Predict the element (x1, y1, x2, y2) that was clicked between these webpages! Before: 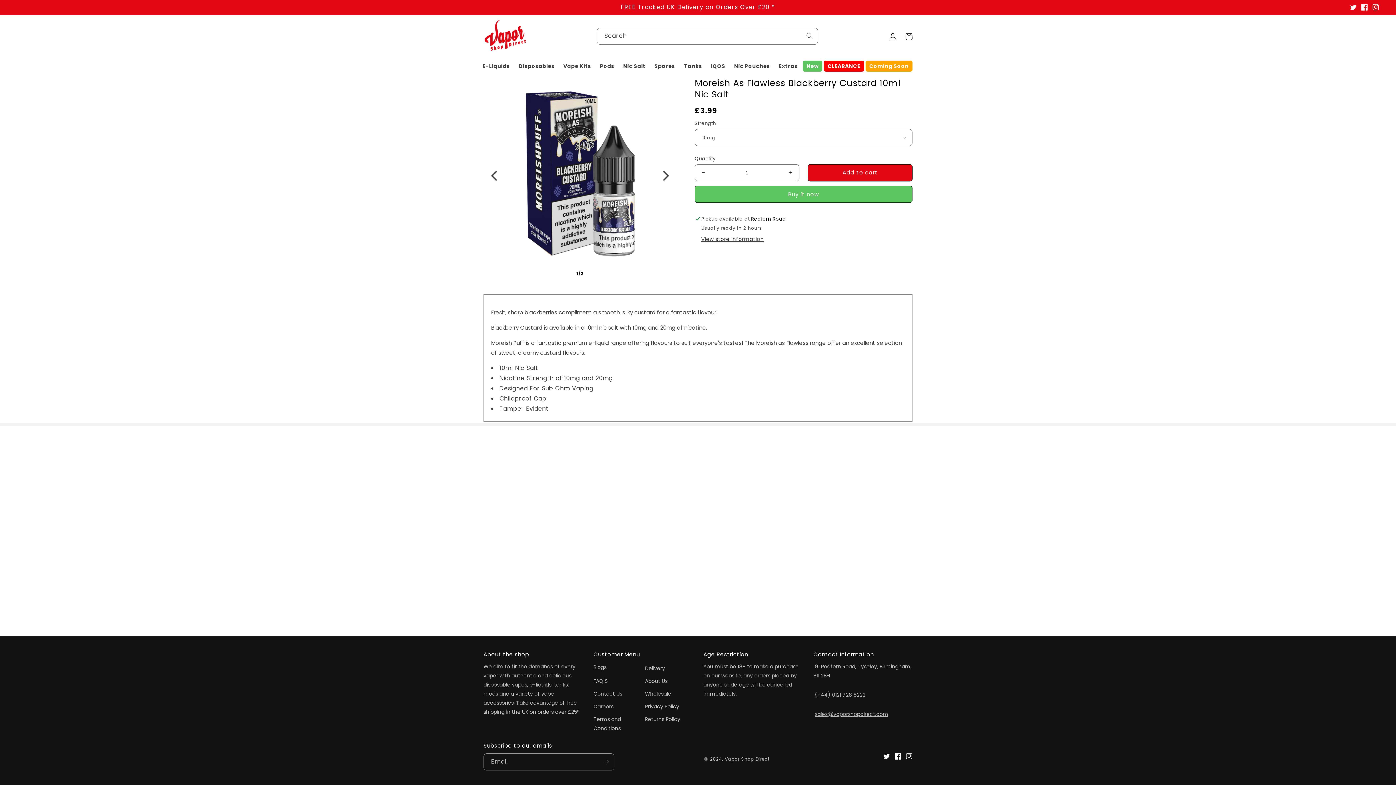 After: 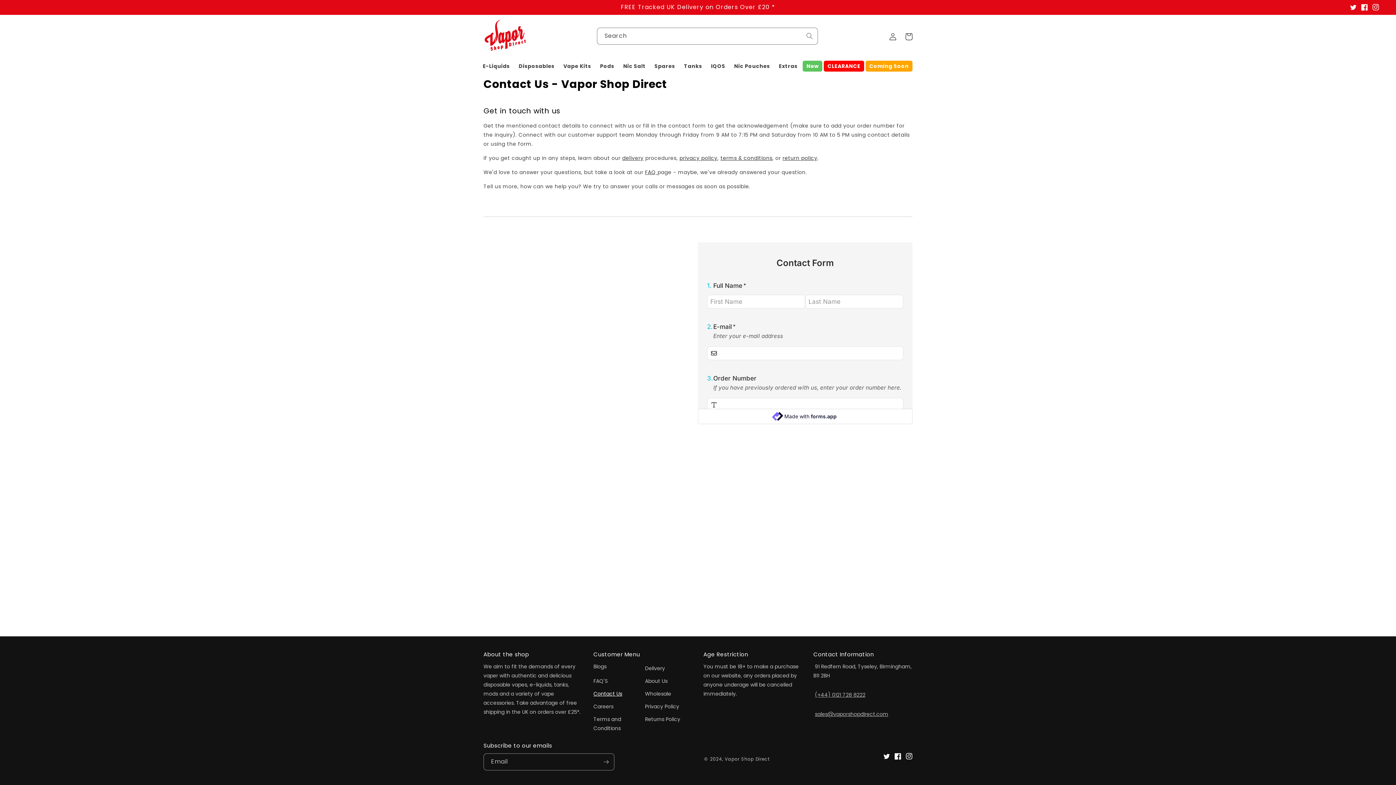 Action: bbox: (593, 688, 622, 700) label: Contact Us